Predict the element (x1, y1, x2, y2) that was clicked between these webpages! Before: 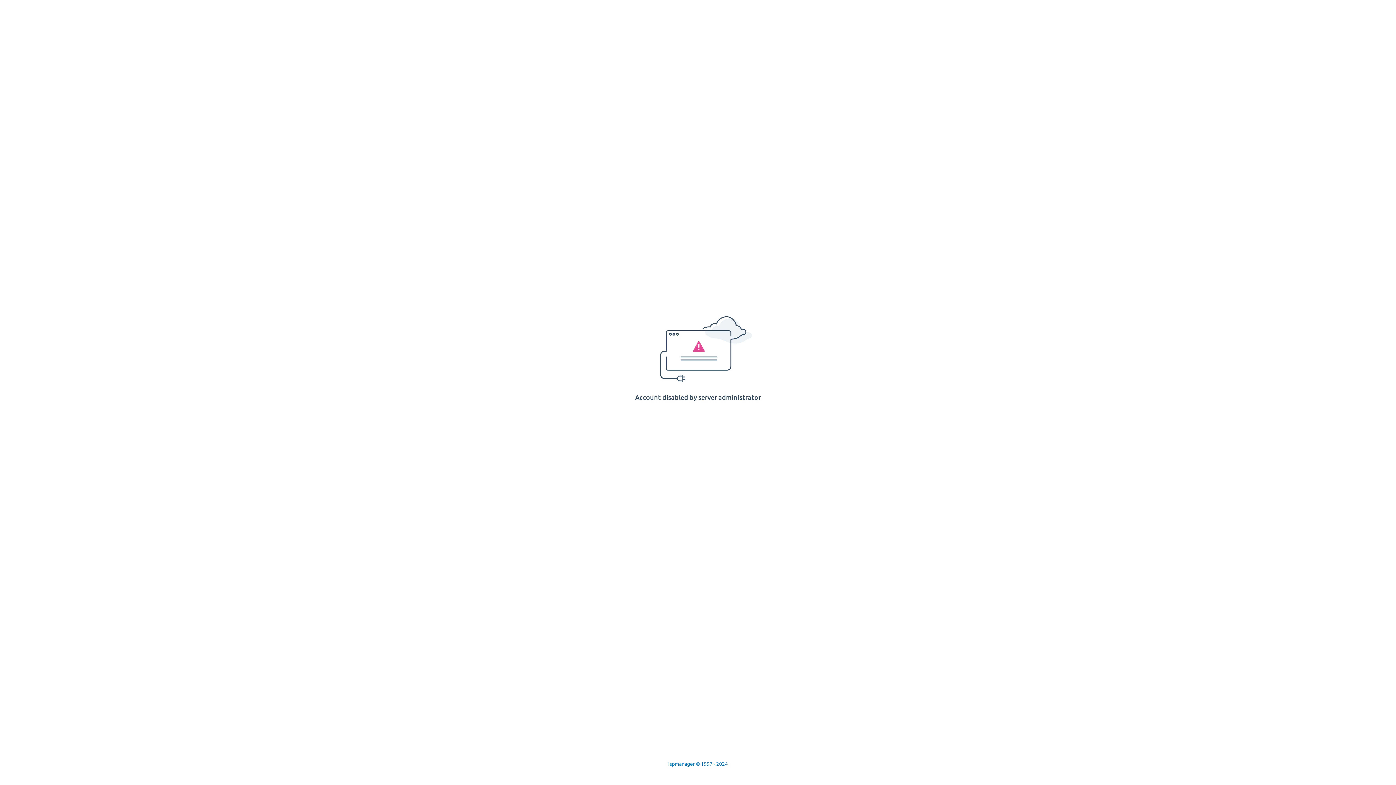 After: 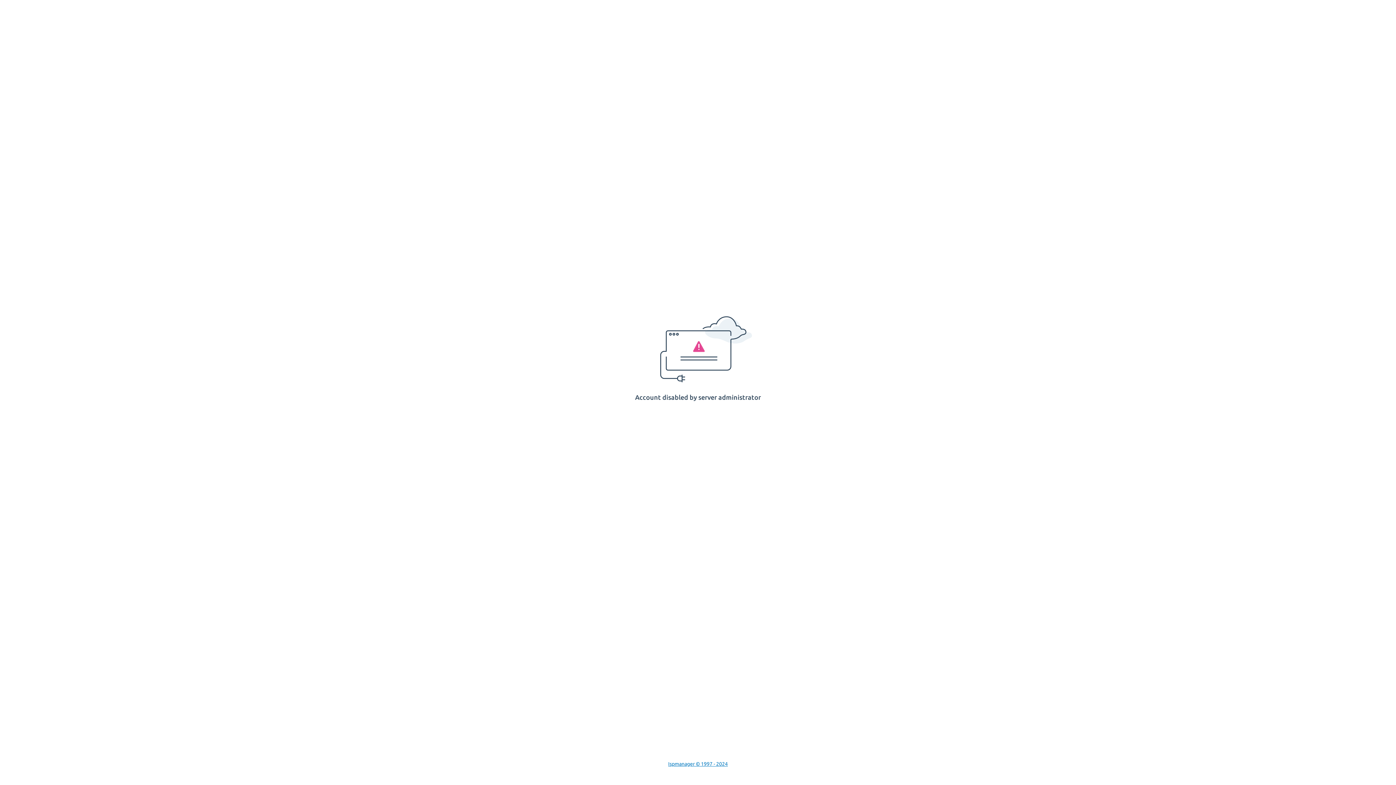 Action: label: Ispmanager © 1997 - 2024 bbox: (668, 761, 728, 767)